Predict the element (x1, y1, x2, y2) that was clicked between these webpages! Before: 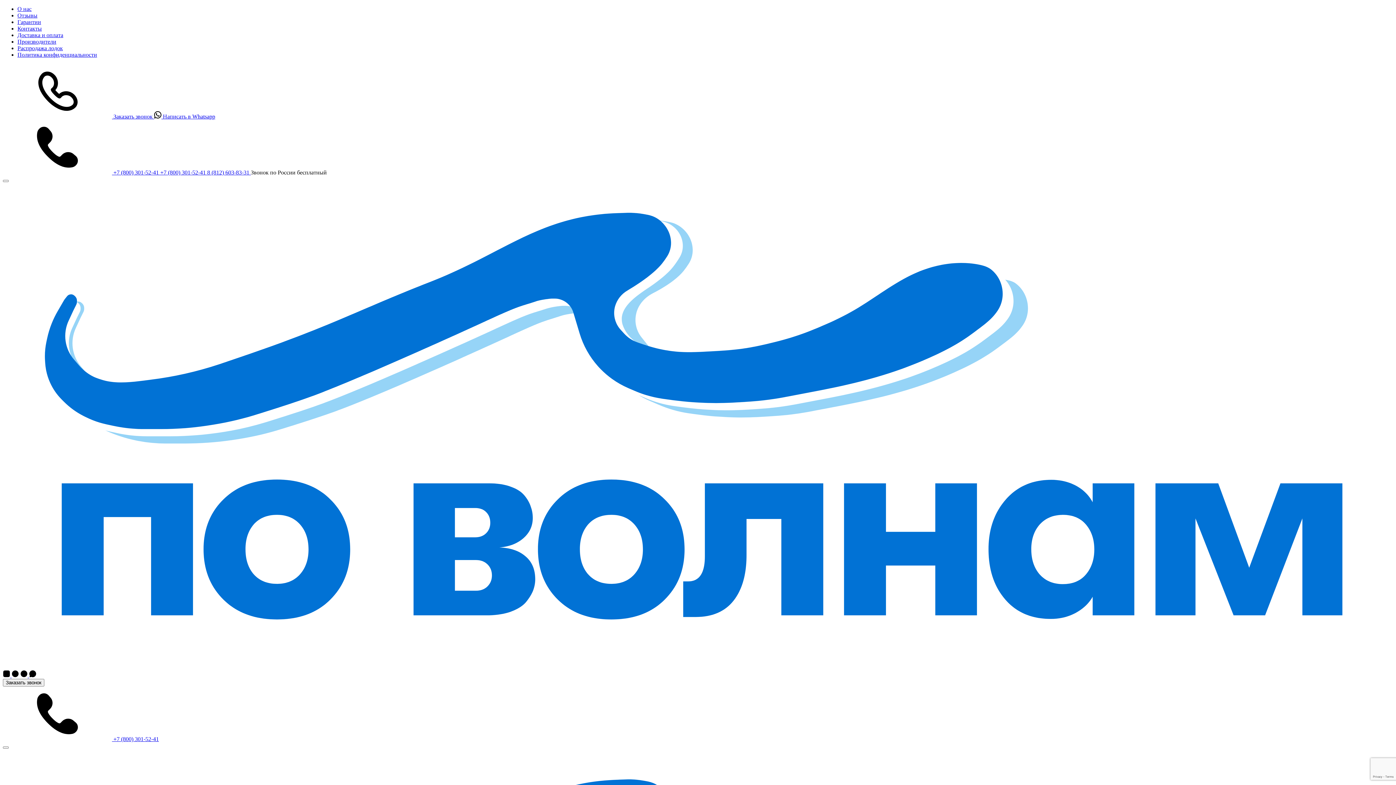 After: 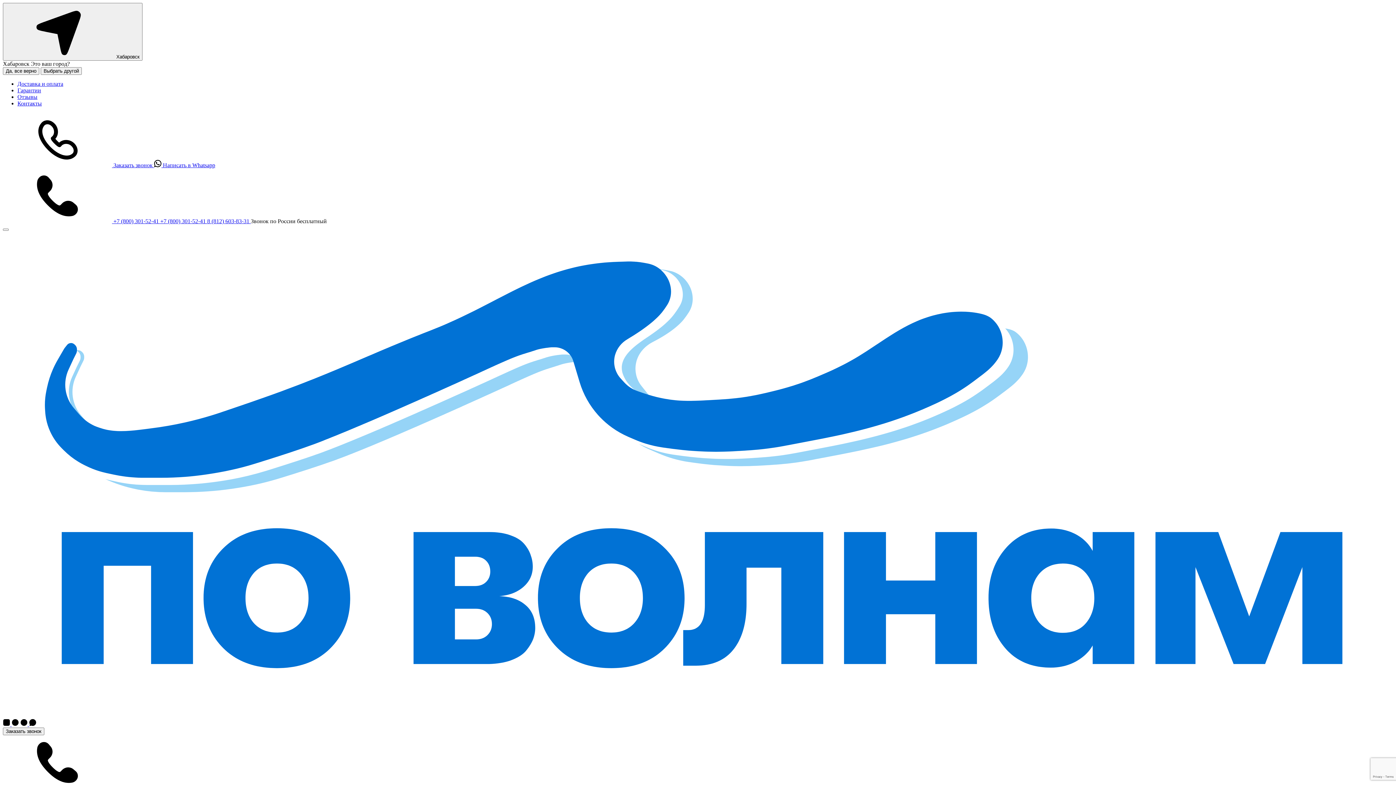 Action: label: Доставка и оплата bbox: (17, 32, 63, 38)